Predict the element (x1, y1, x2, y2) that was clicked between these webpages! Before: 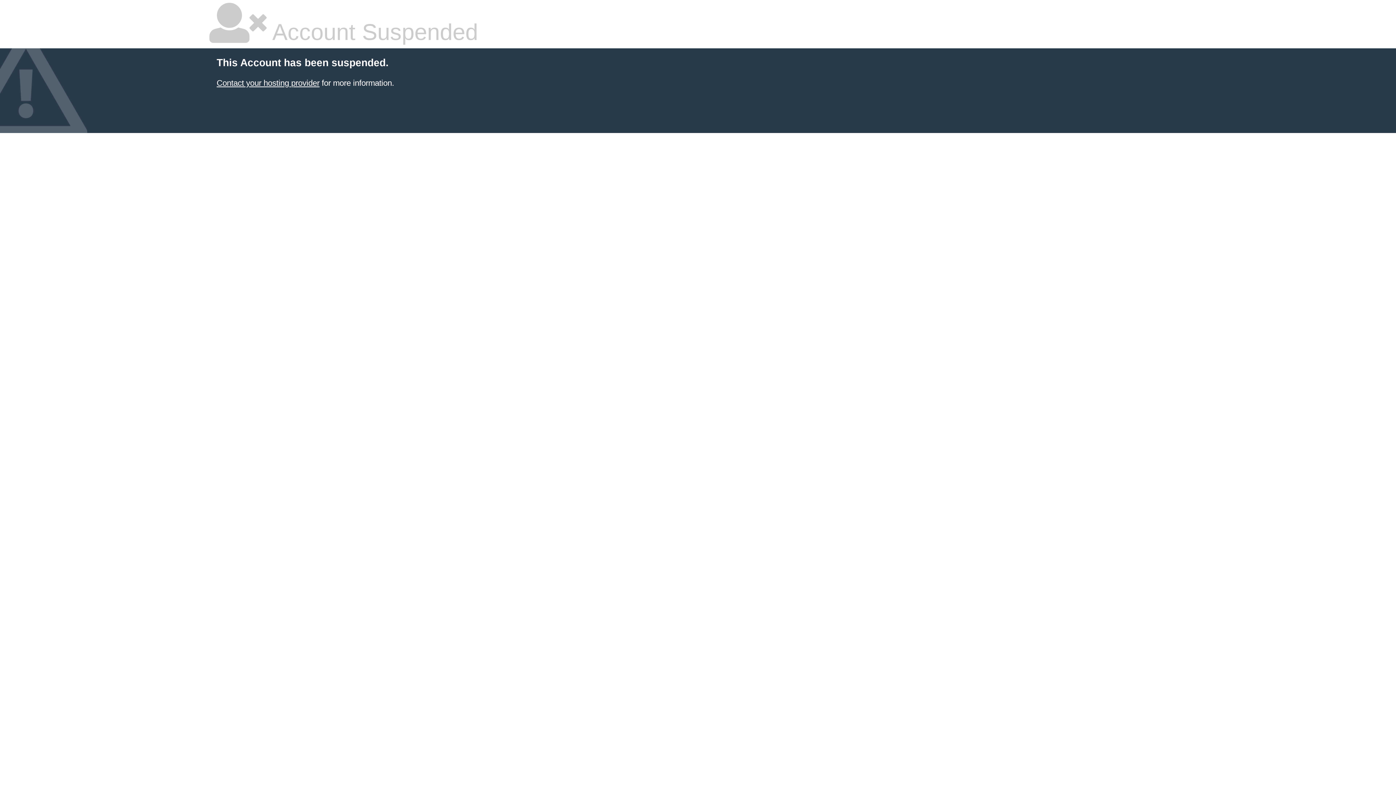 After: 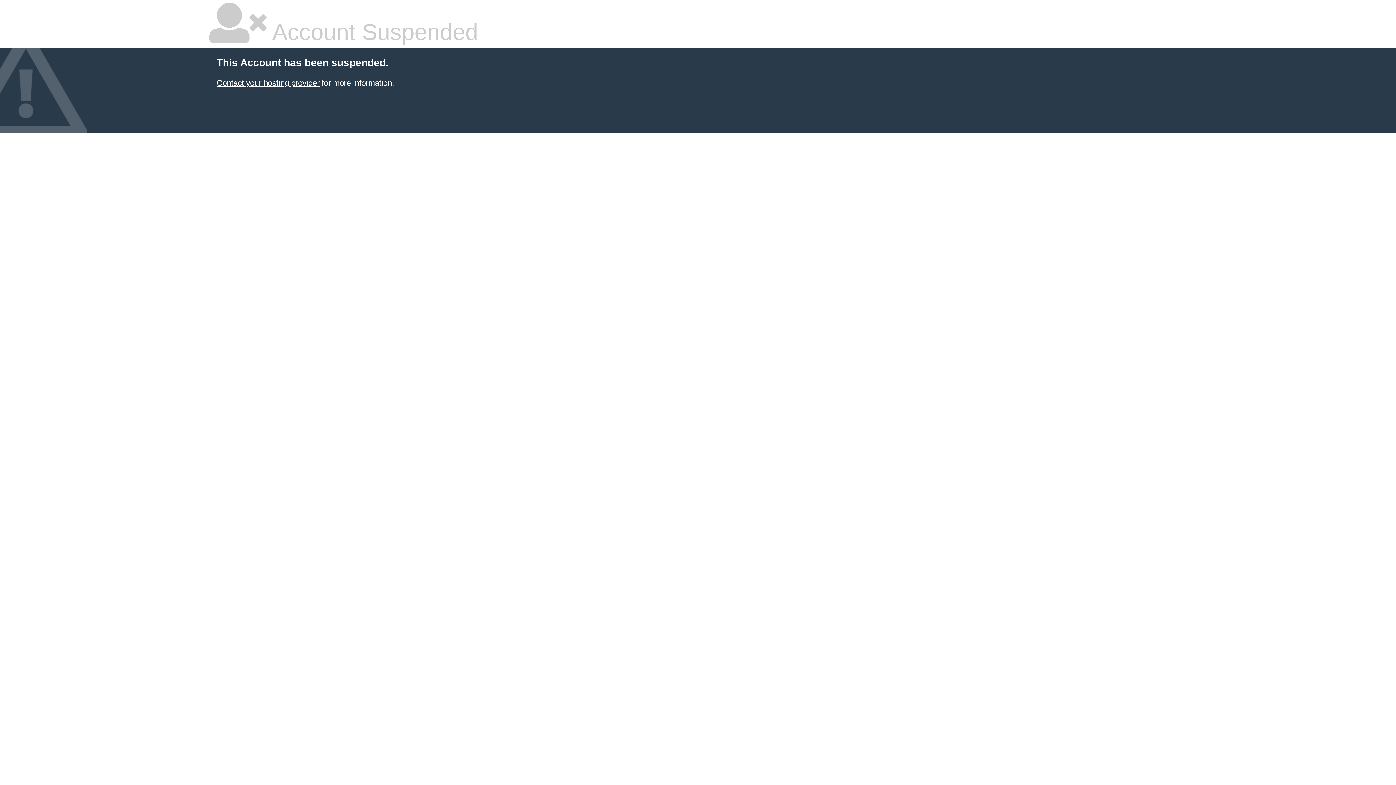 Action: bbox: (216, 78, 319, 87) label: Contact your hosting provider